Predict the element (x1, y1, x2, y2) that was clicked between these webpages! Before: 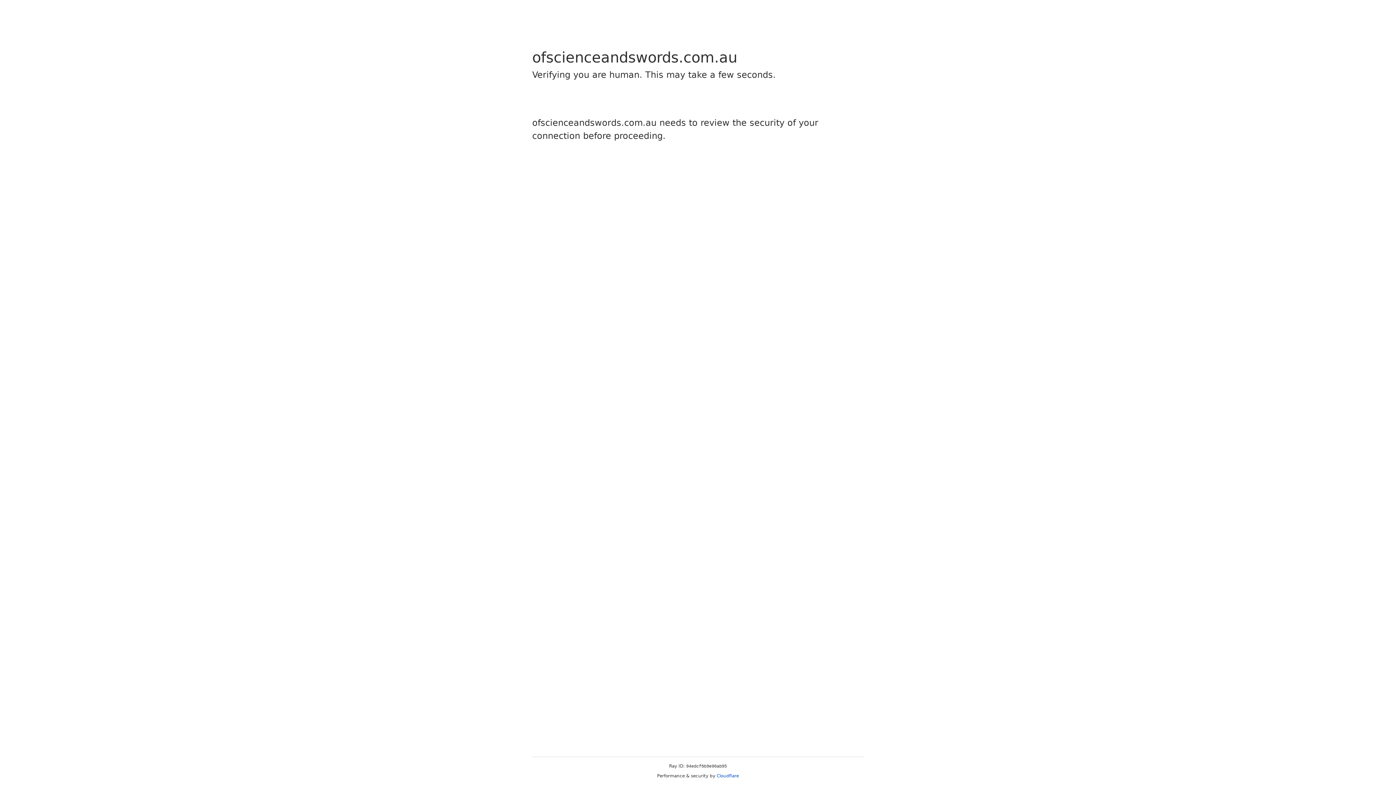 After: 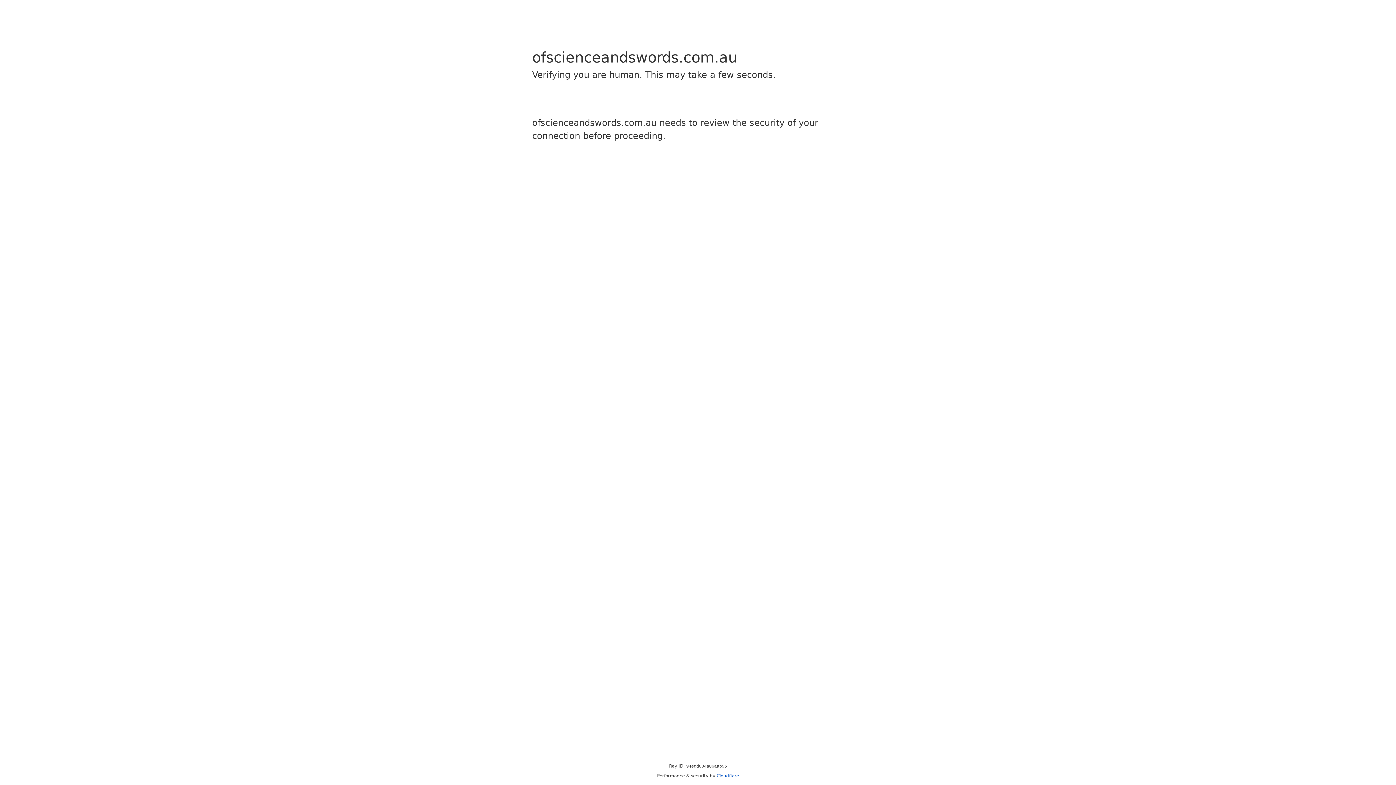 Action: bbox: (716, 773, 739, 778) label: Cloudflare